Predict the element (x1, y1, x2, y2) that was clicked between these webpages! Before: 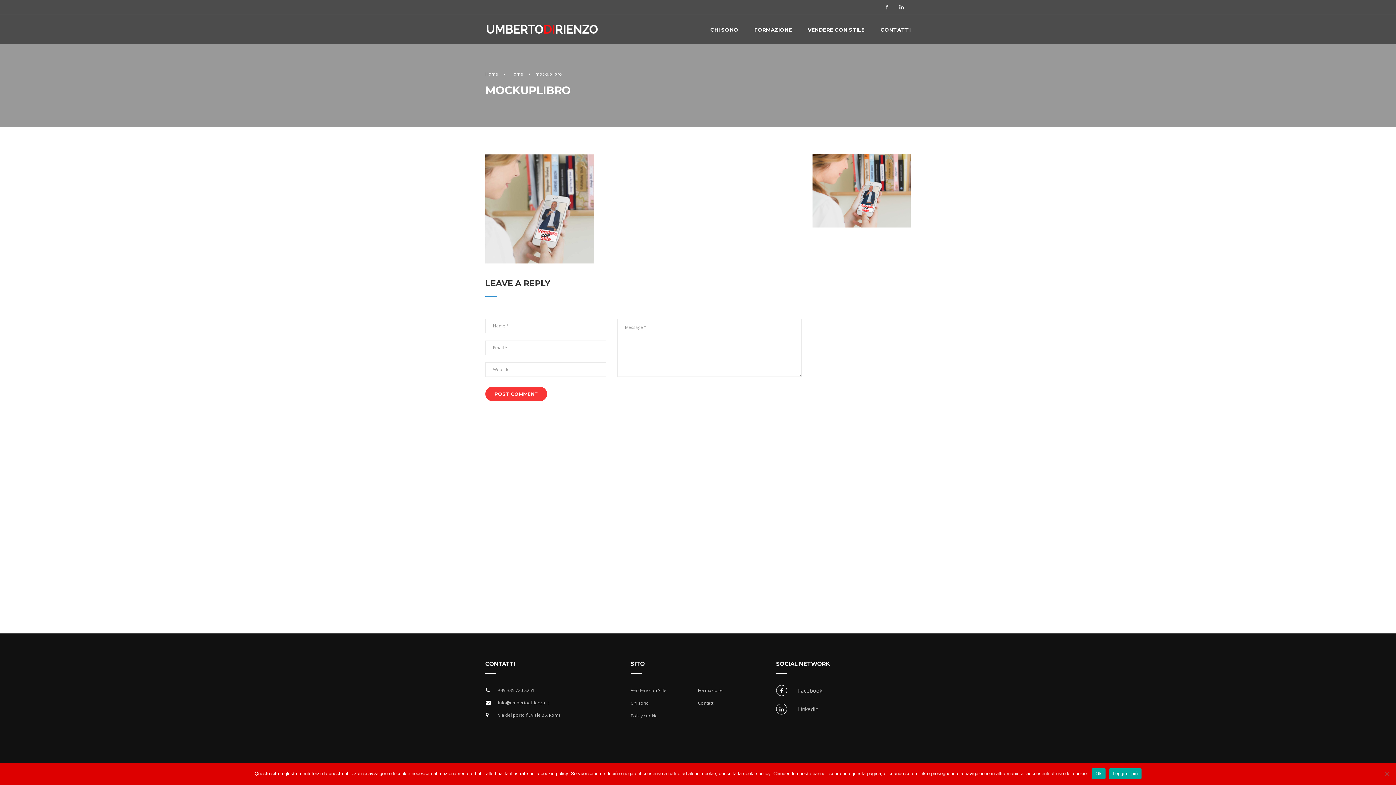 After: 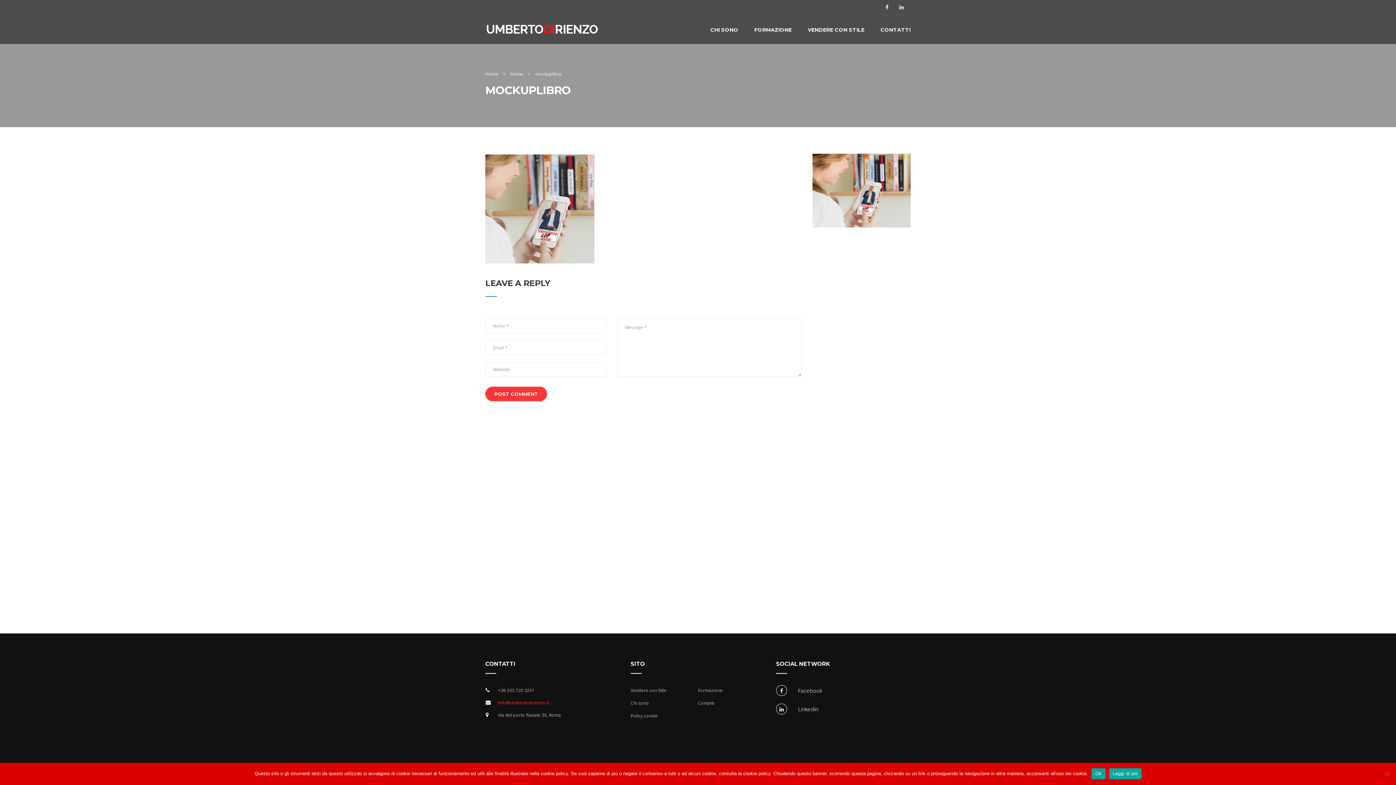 Action: bbox: (498, 698, 619, 707) label: info@umbertodirienzo.it